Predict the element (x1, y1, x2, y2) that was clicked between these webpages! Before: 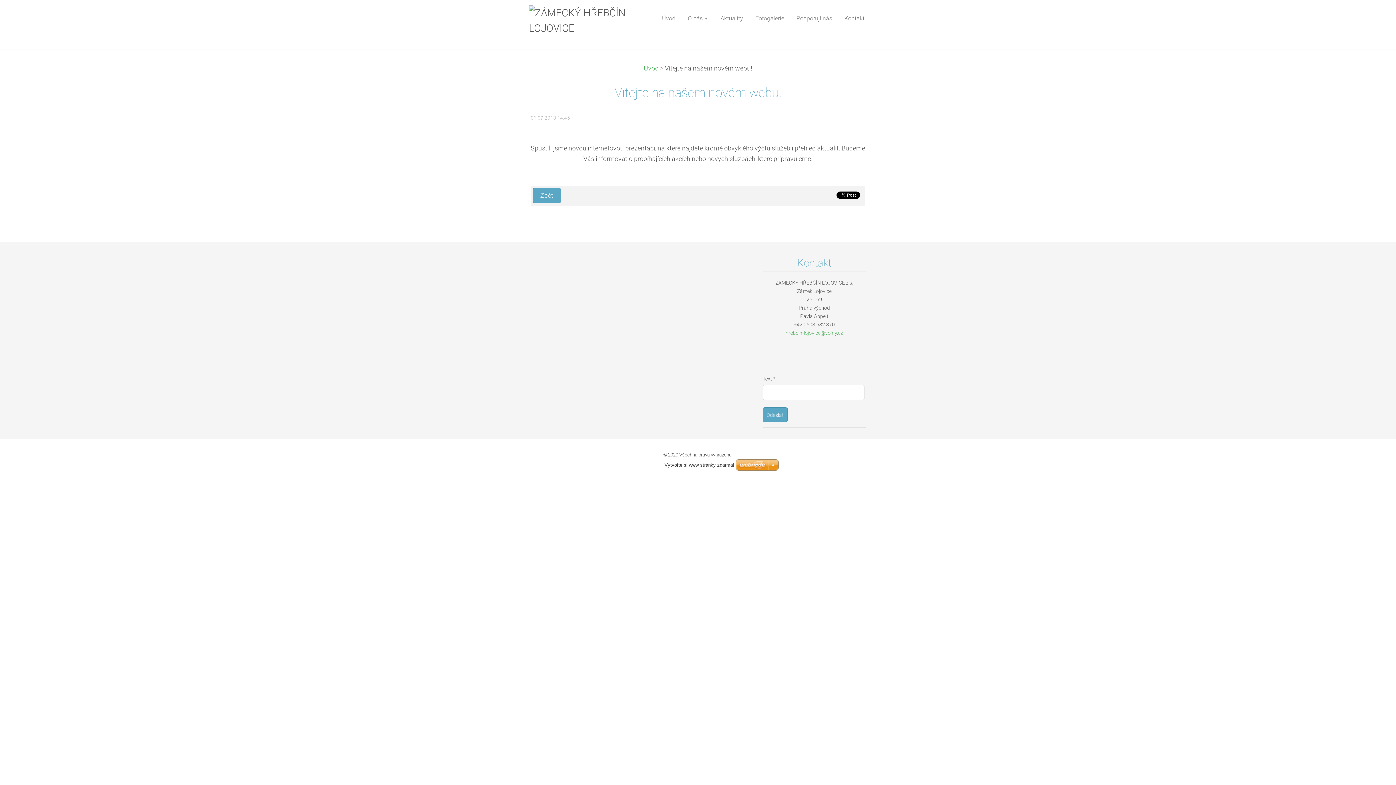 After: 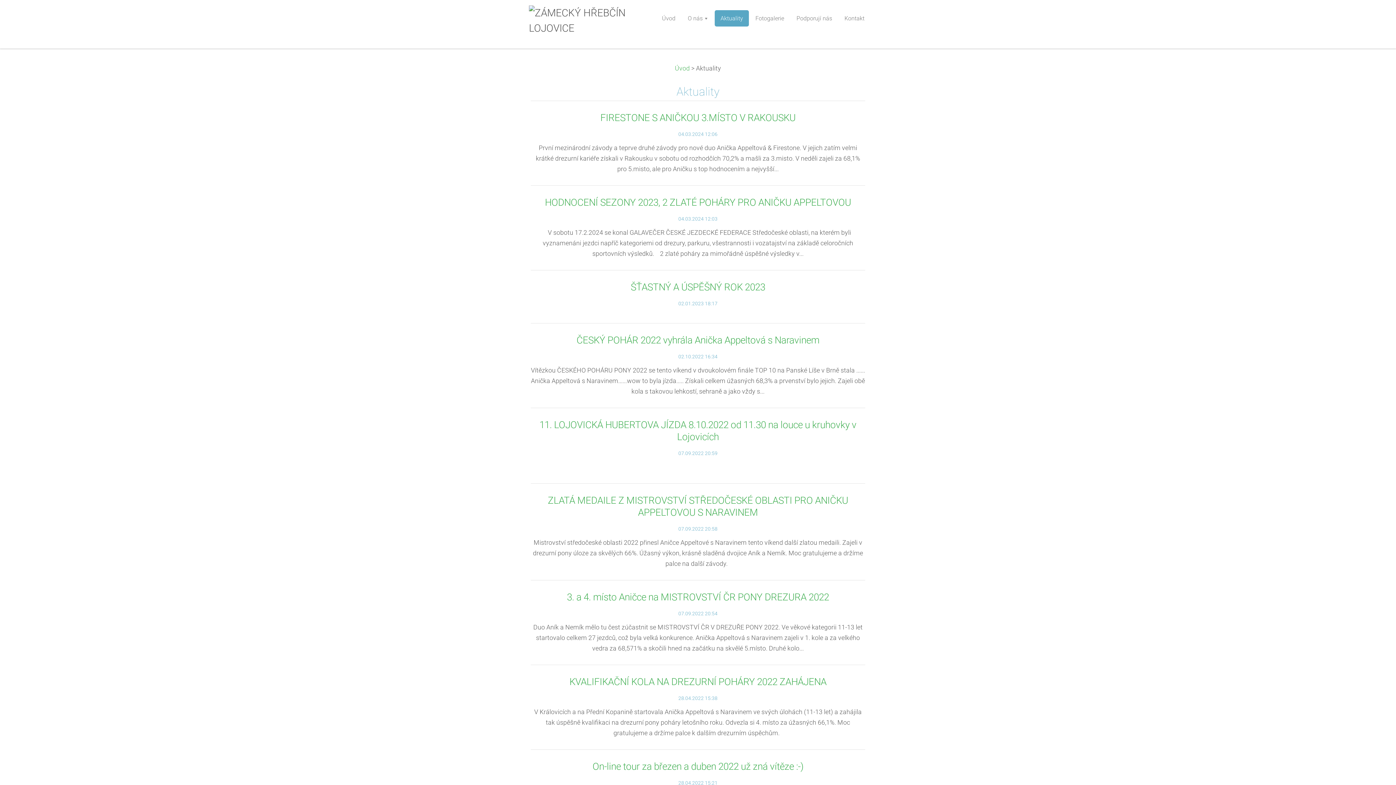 Action: bbox: (714, 10, 749, 26) label: Aktuality